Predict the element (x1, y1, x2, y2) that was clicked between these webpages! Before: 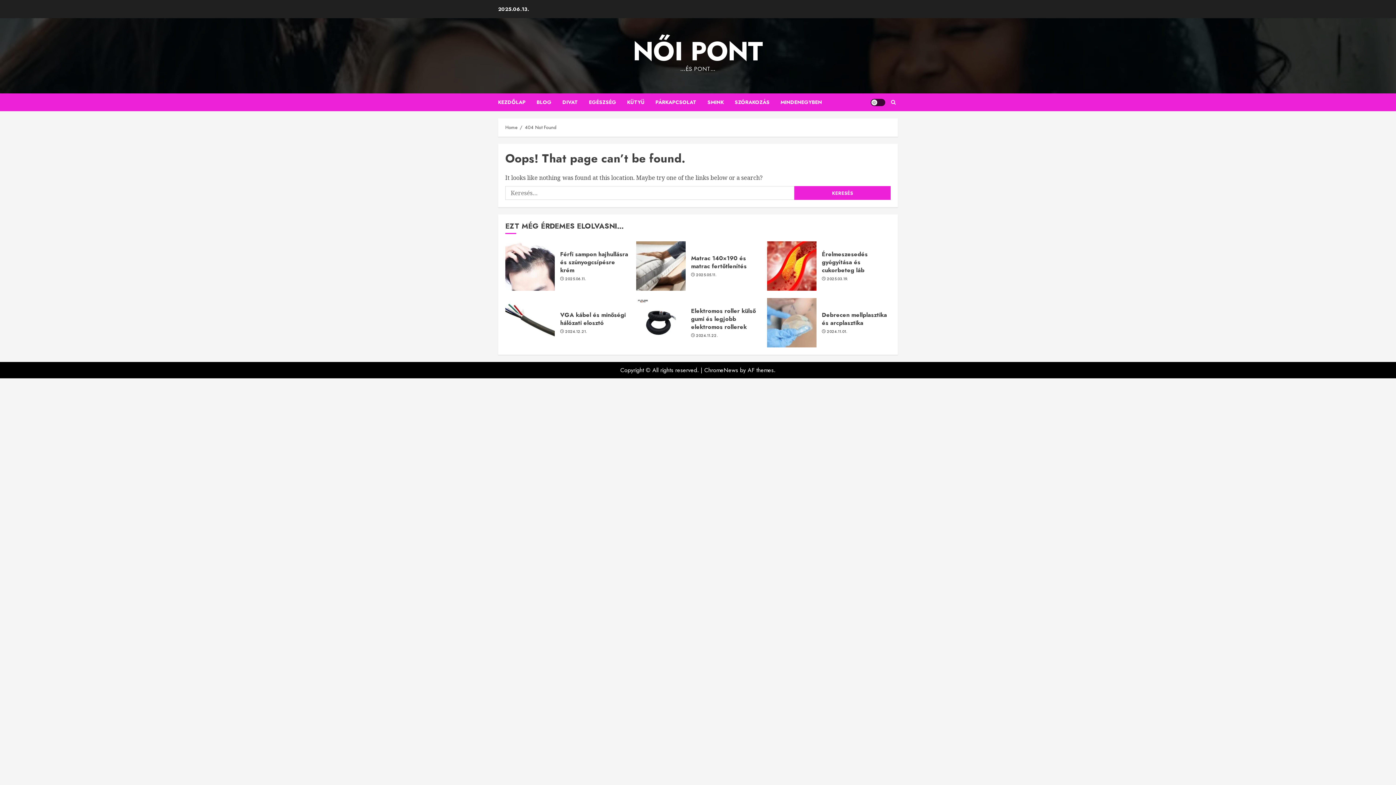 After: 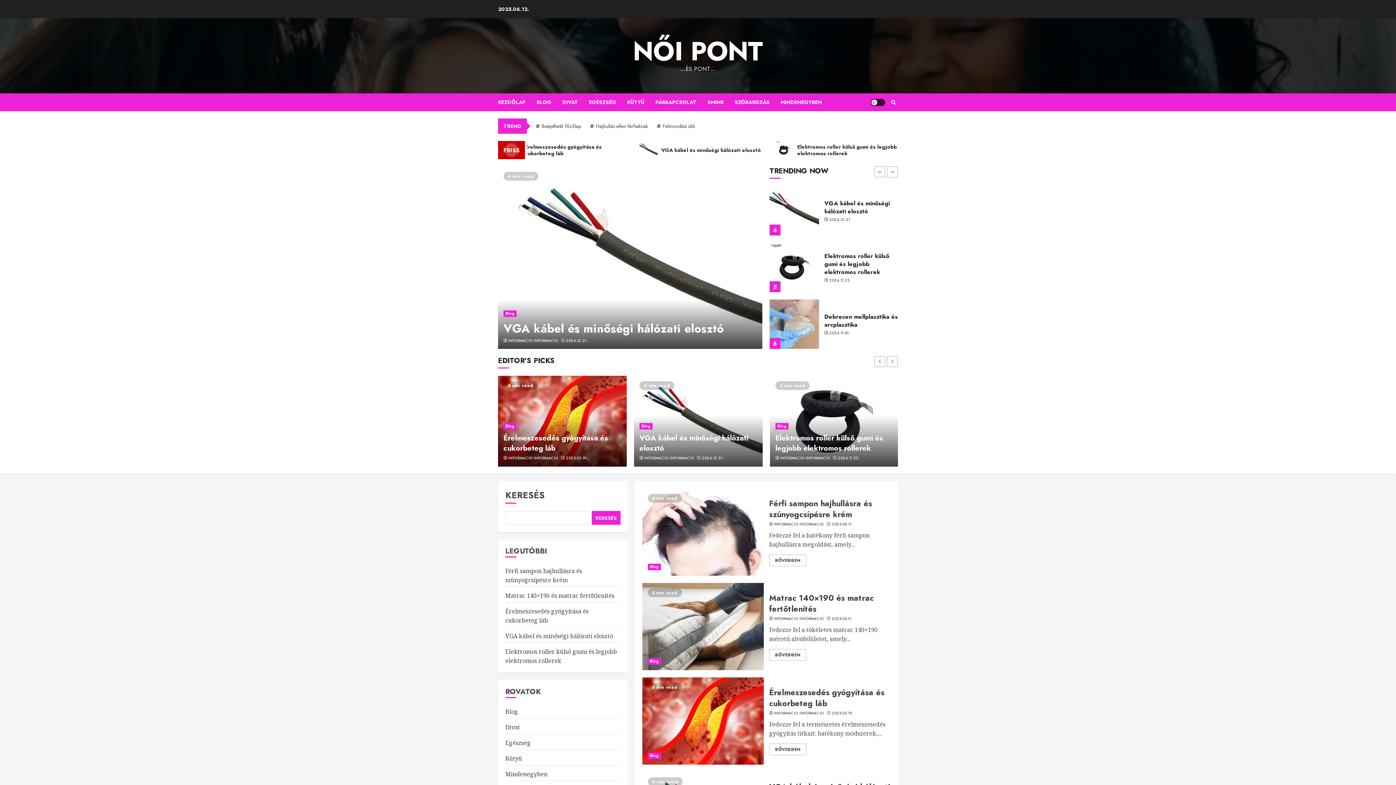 Action: label: NŐI PONT bbox: (632, 32, 763, 70)